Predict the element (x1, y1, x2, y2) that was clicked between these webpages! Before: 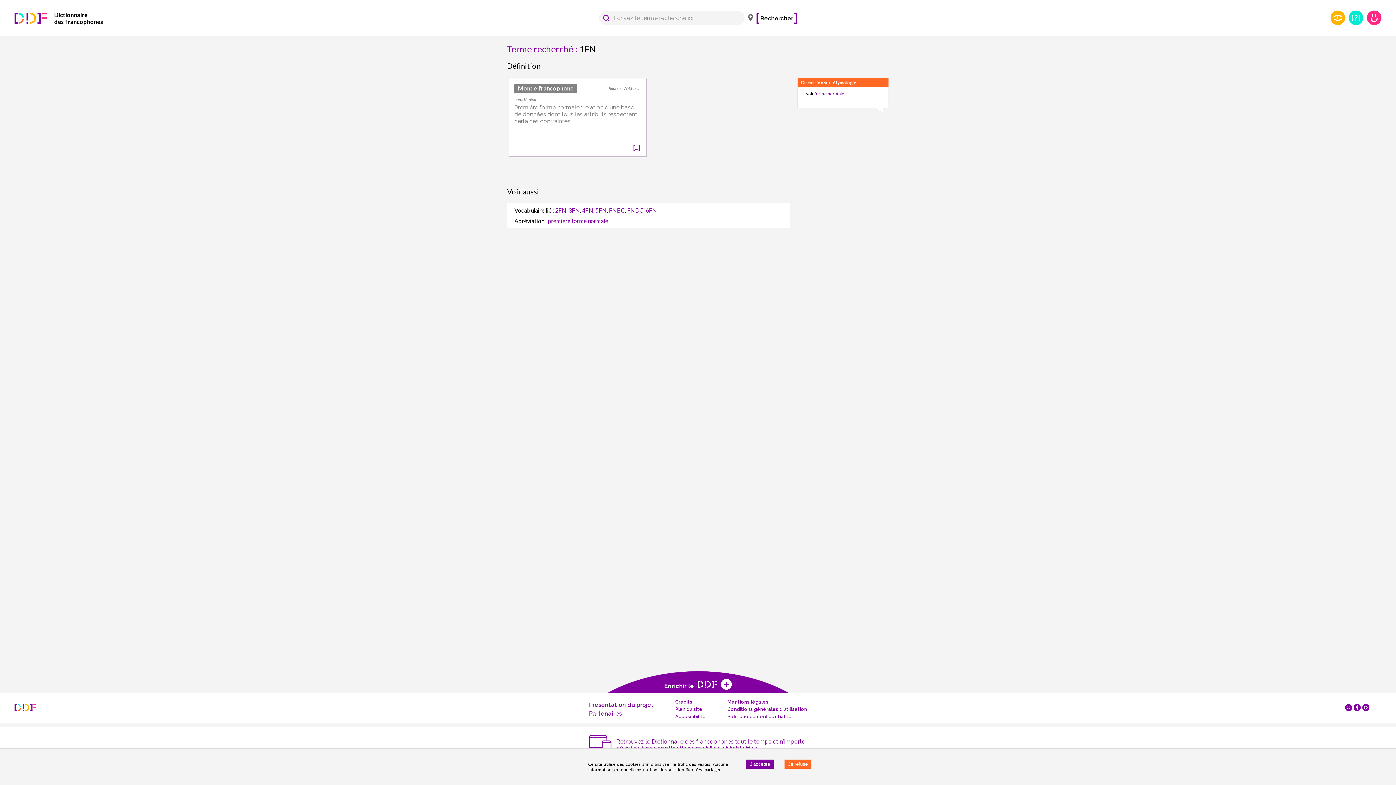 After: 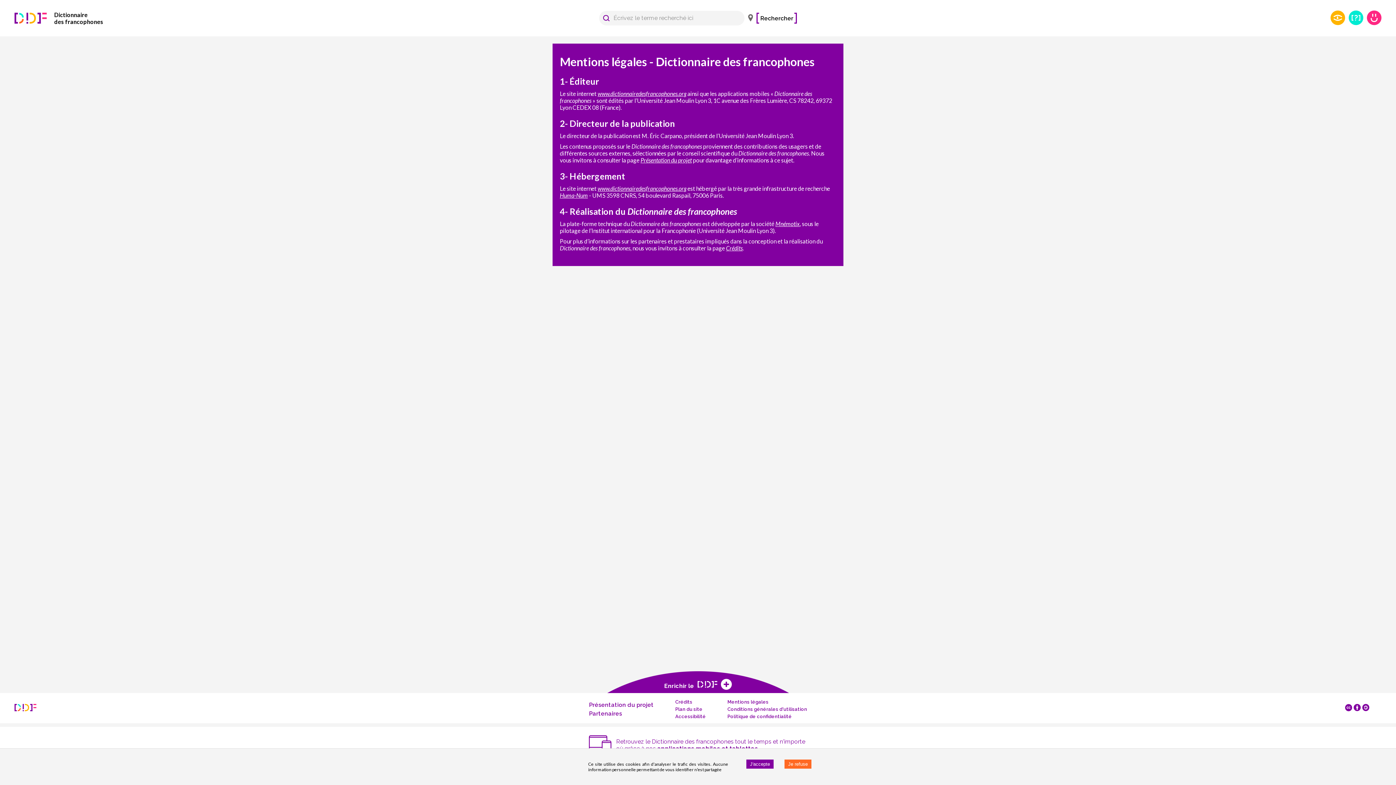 Action: label: Mentions légales bbox: (727, 697, 768, 704)